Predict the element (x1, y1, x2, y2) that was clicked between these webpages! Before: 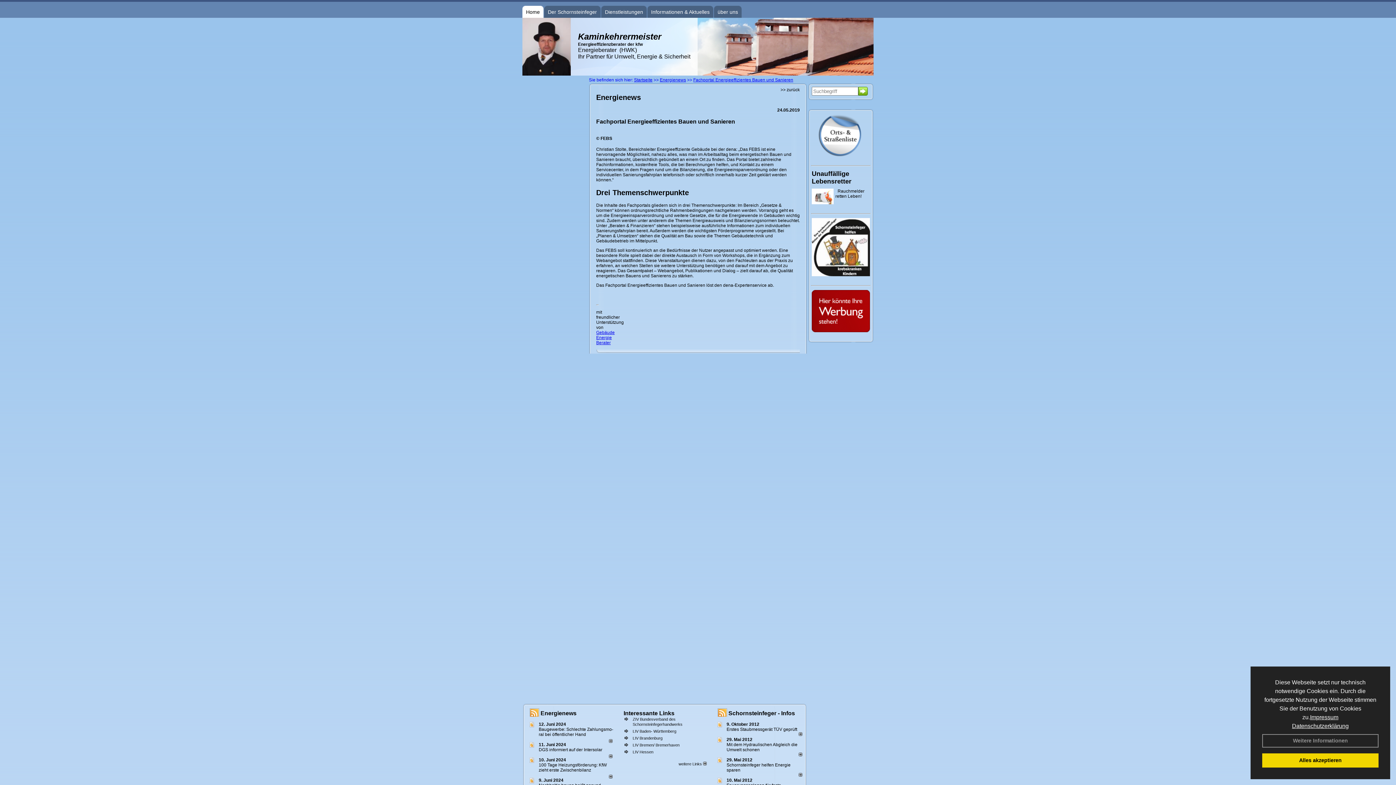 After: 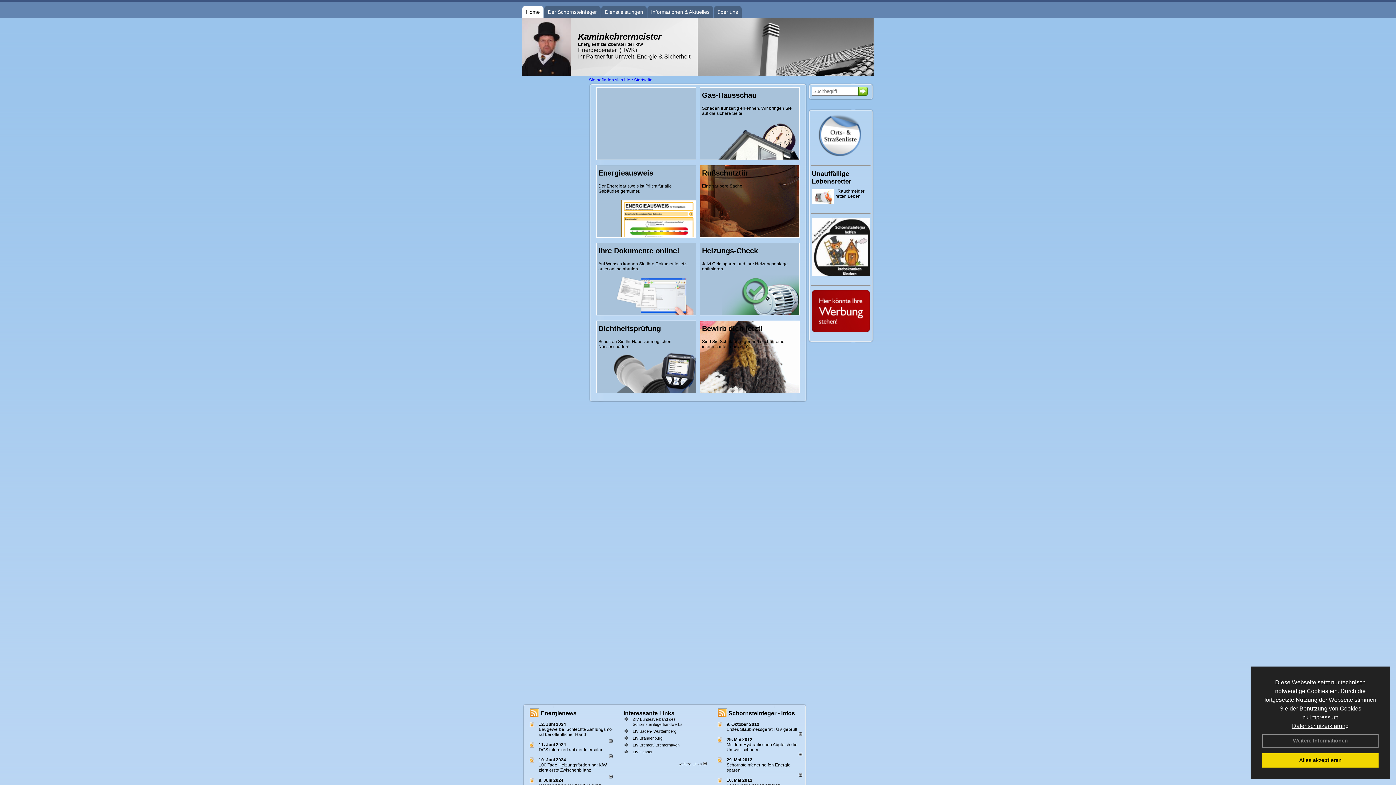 Action: bbox: (634, 77, 652, 82) label: Startseite